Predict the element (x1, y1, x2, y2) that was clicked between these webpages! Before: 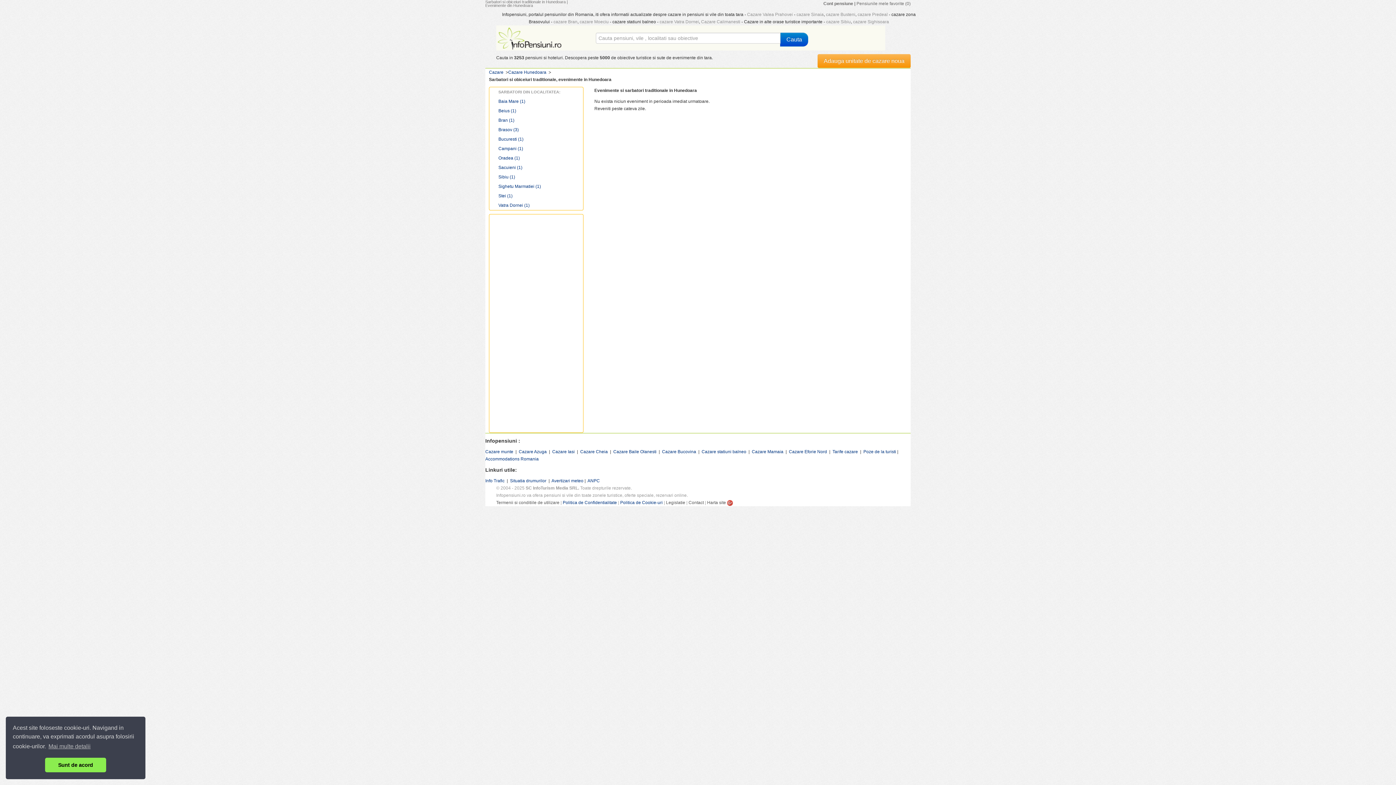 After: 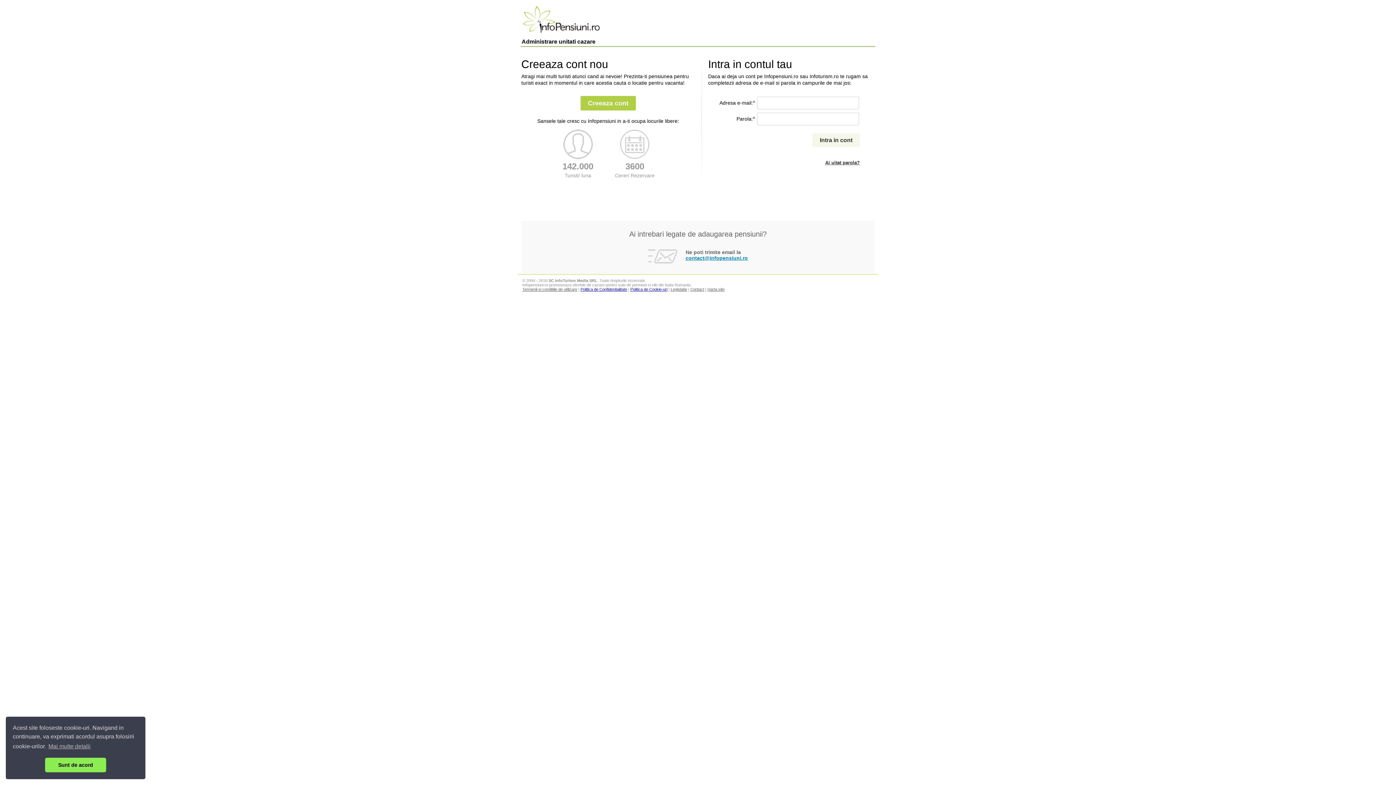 Action: bbox: (823, 1, 853, 6) label: Cont pensiune